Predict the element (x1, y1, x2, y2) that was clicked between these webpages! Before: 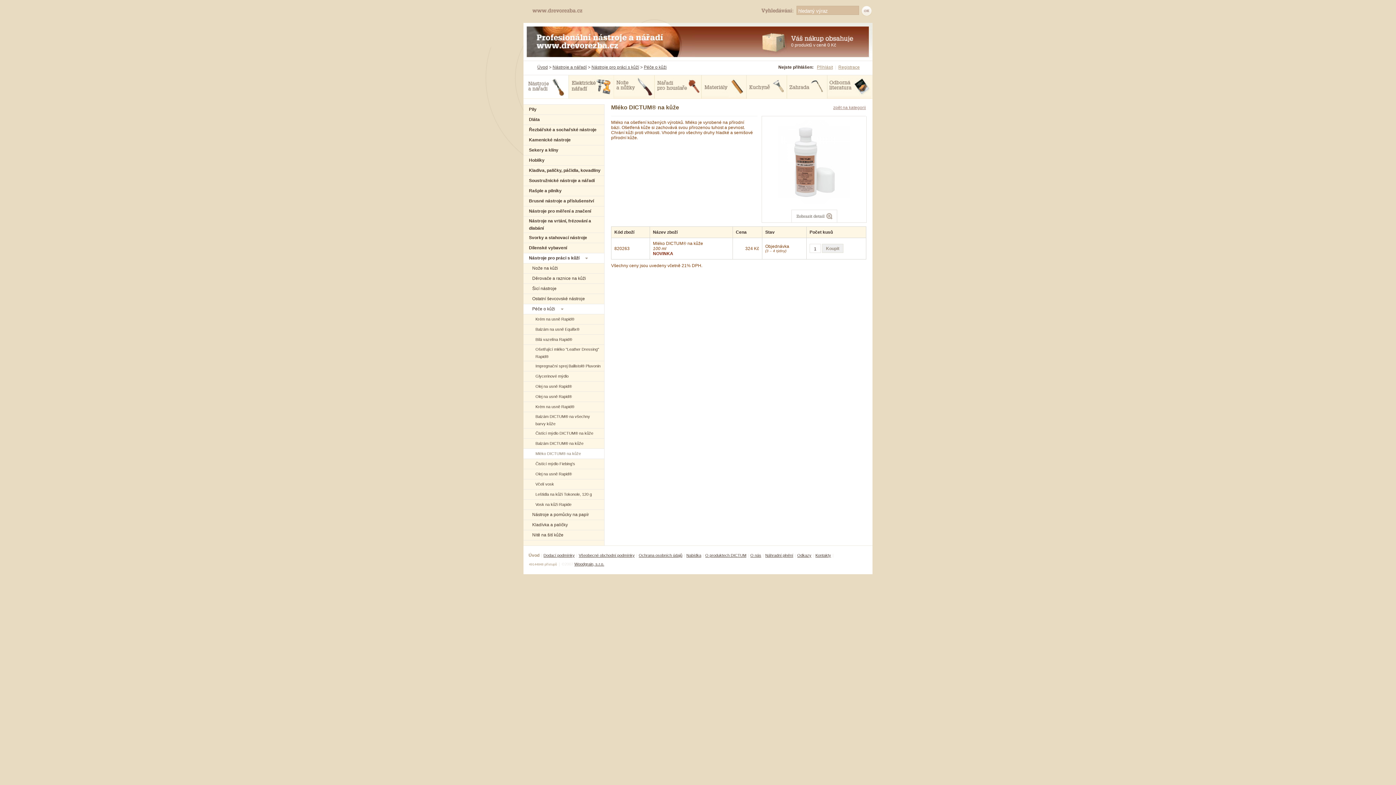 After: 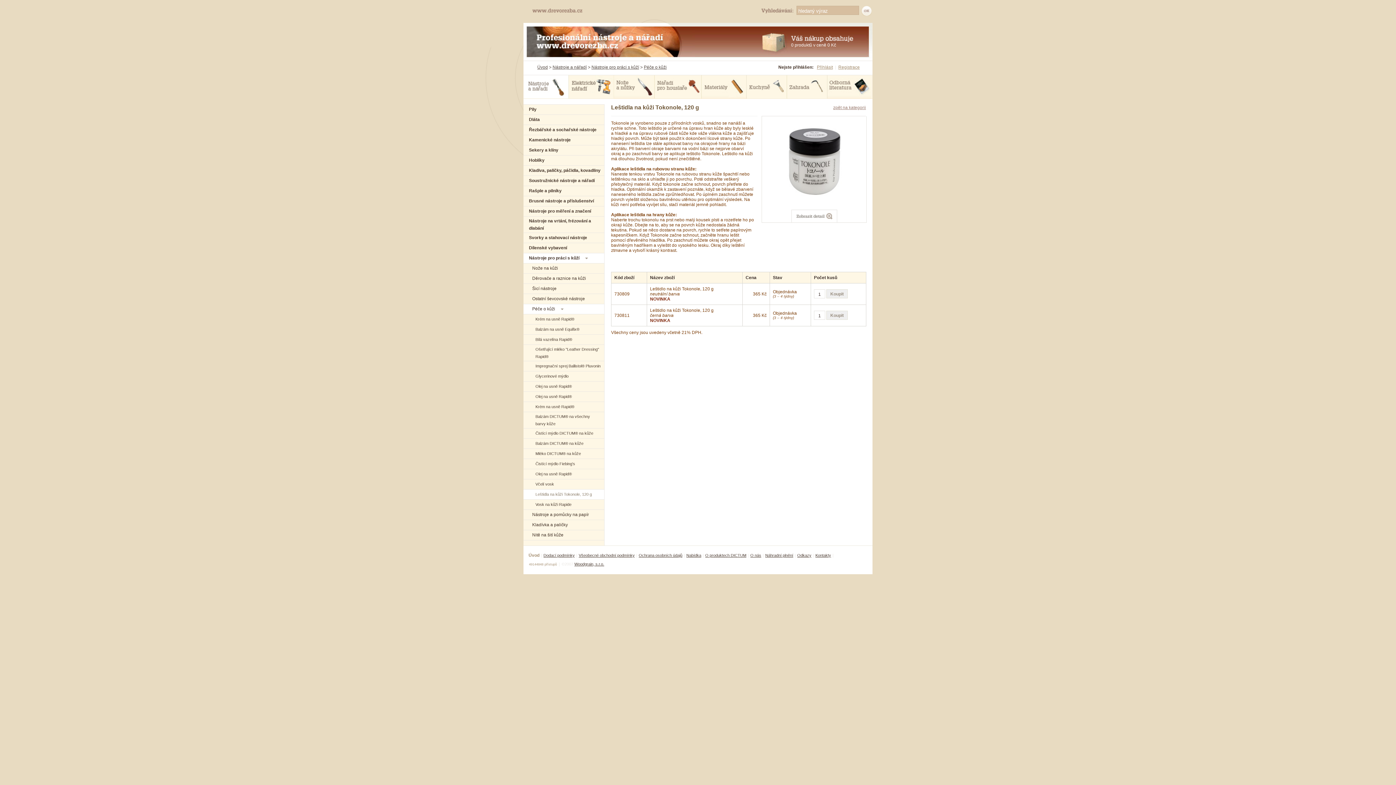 Action: label: Leštidla na kůži Tokonole, 120 g bbox: (535, 492, 592, 496)